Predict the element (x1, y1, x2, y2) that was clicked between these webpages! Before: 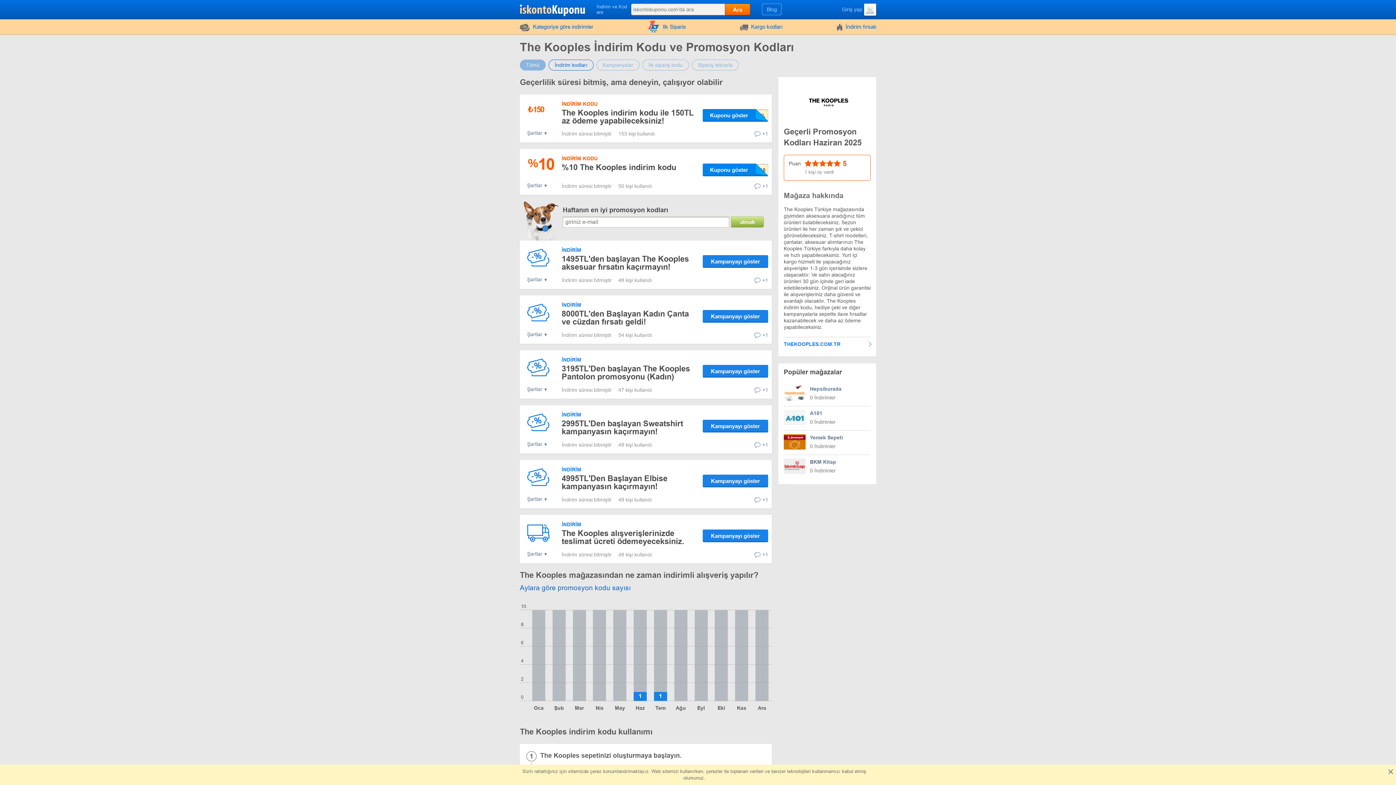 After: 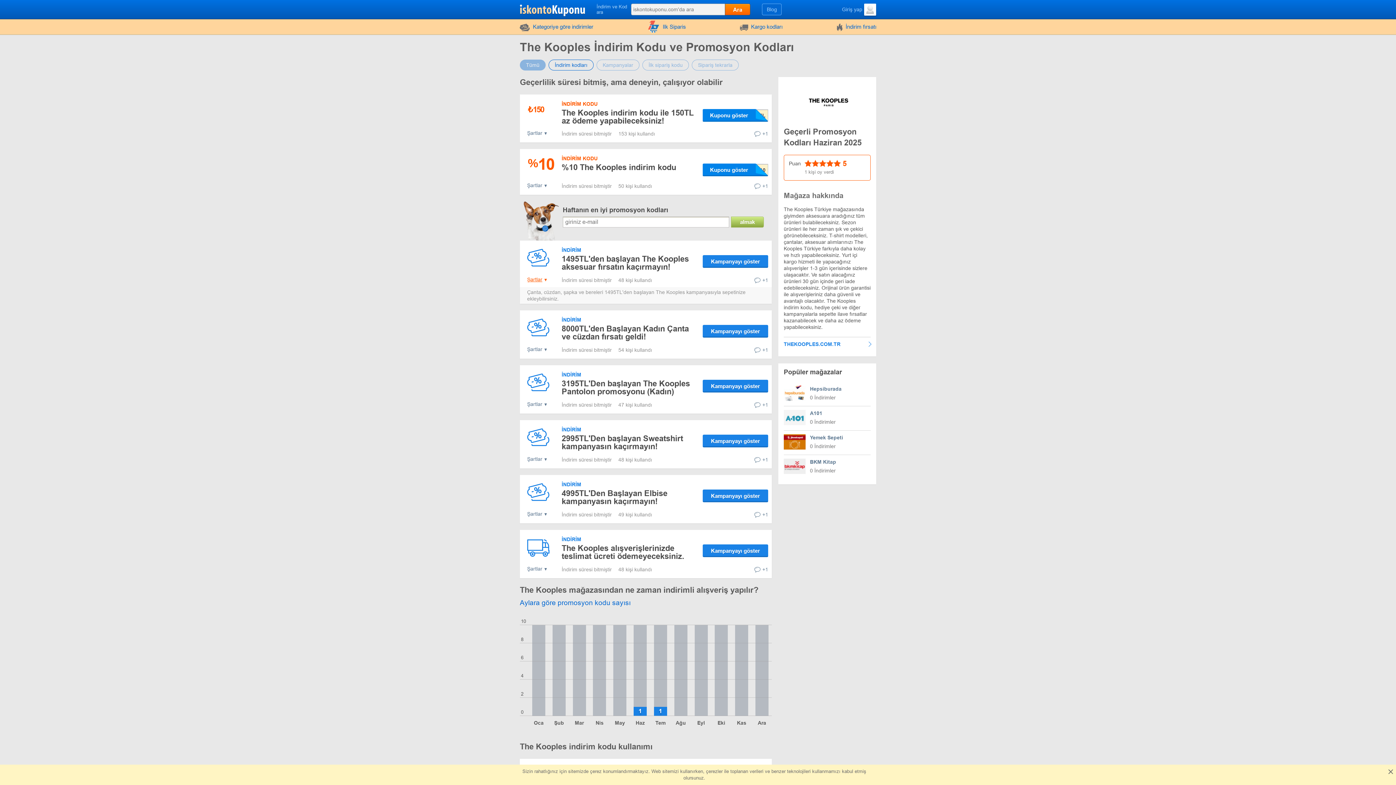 Action: bbox: (527, 276, 556, 283) label: Şartlar 